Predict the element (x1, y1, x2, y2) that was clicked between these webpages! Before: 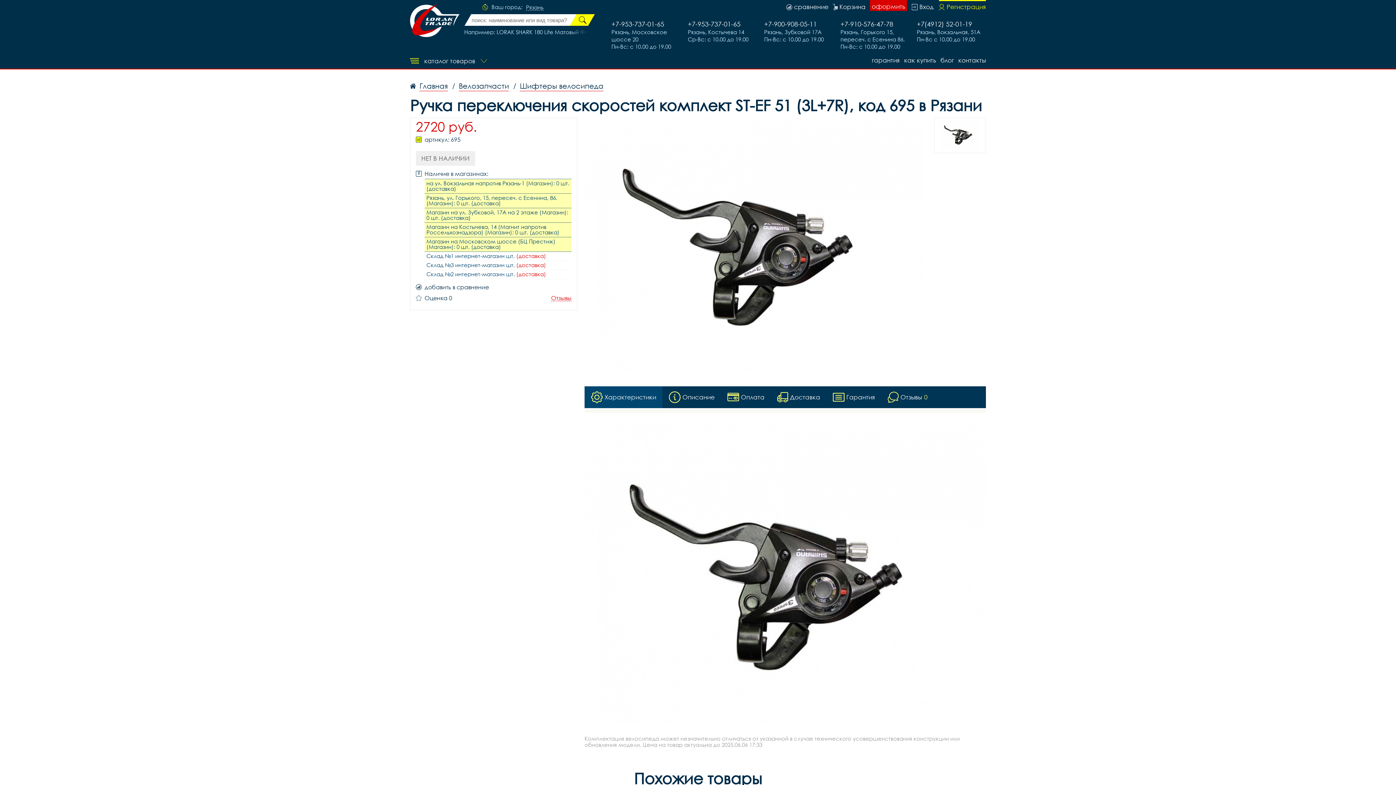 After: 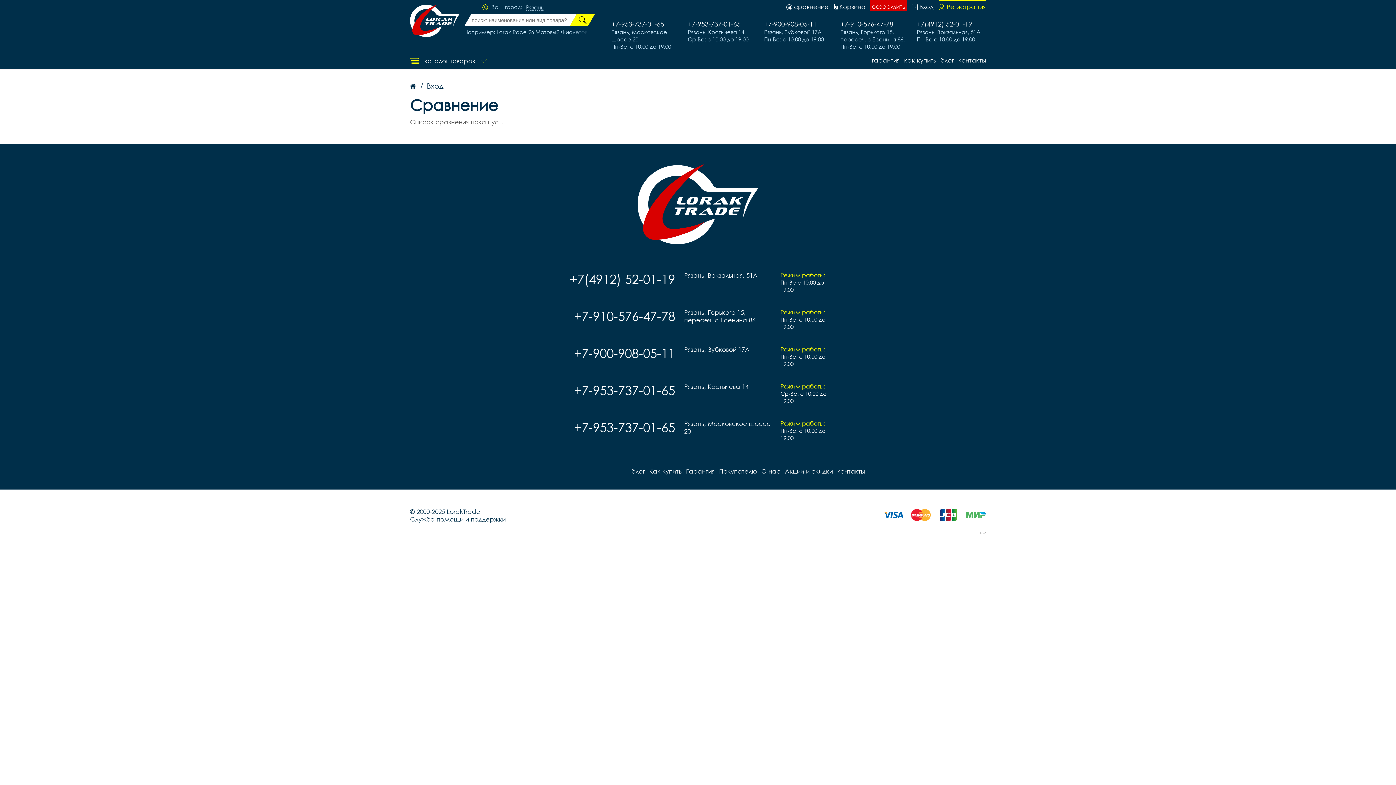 Action: label: сравнение bbox: (786, 0, 828, 10)